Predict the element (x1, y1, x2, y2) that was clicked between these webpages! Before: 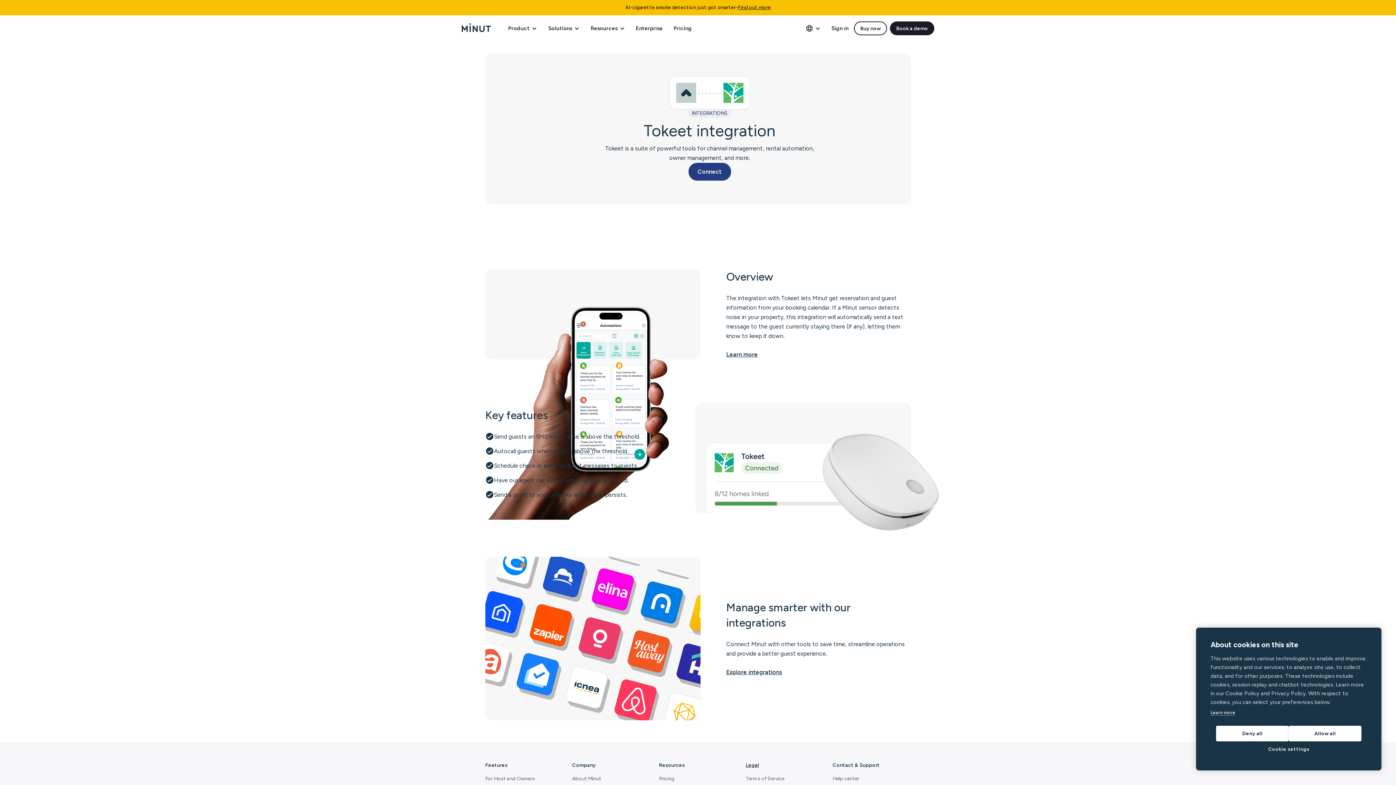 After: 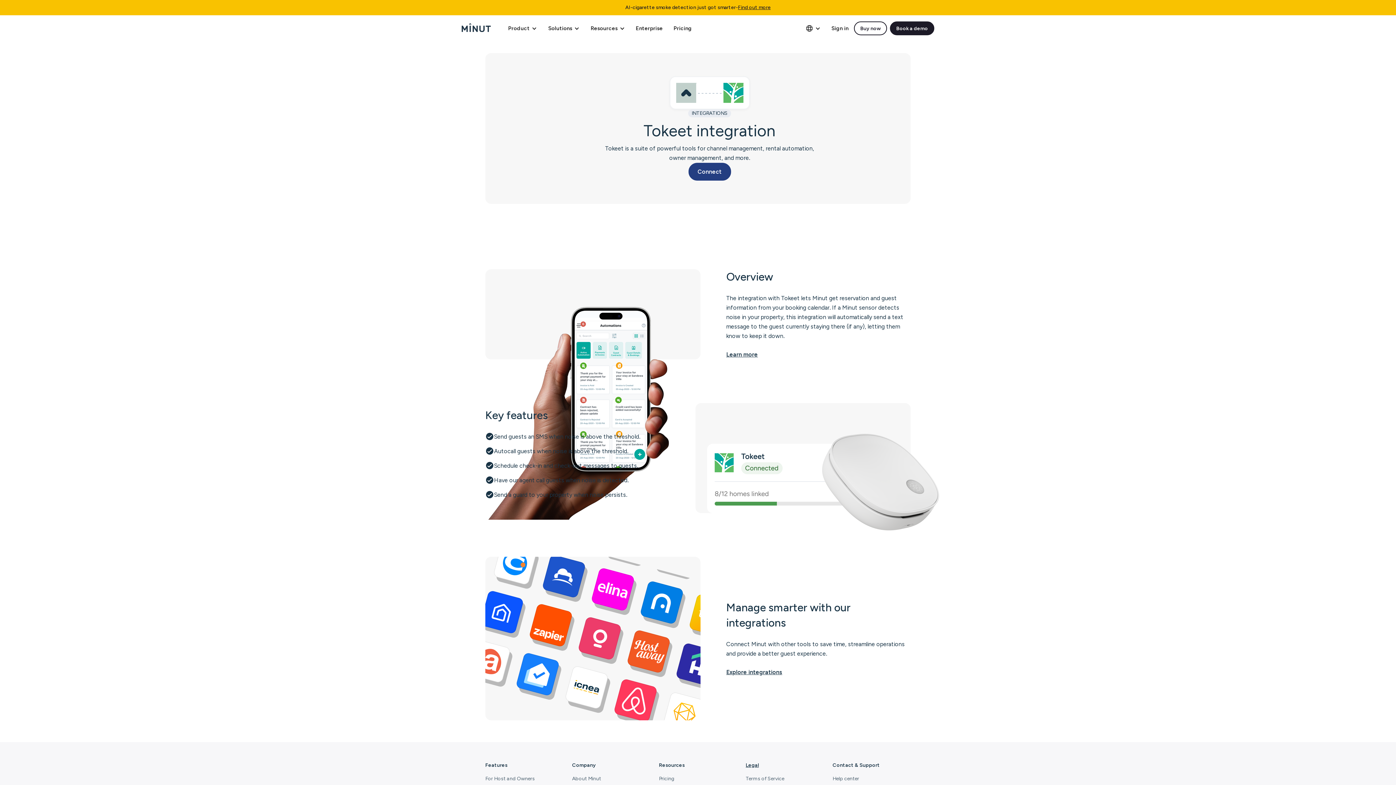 Action: bbox: (1289, 726, 1361, 741) label: Allow all